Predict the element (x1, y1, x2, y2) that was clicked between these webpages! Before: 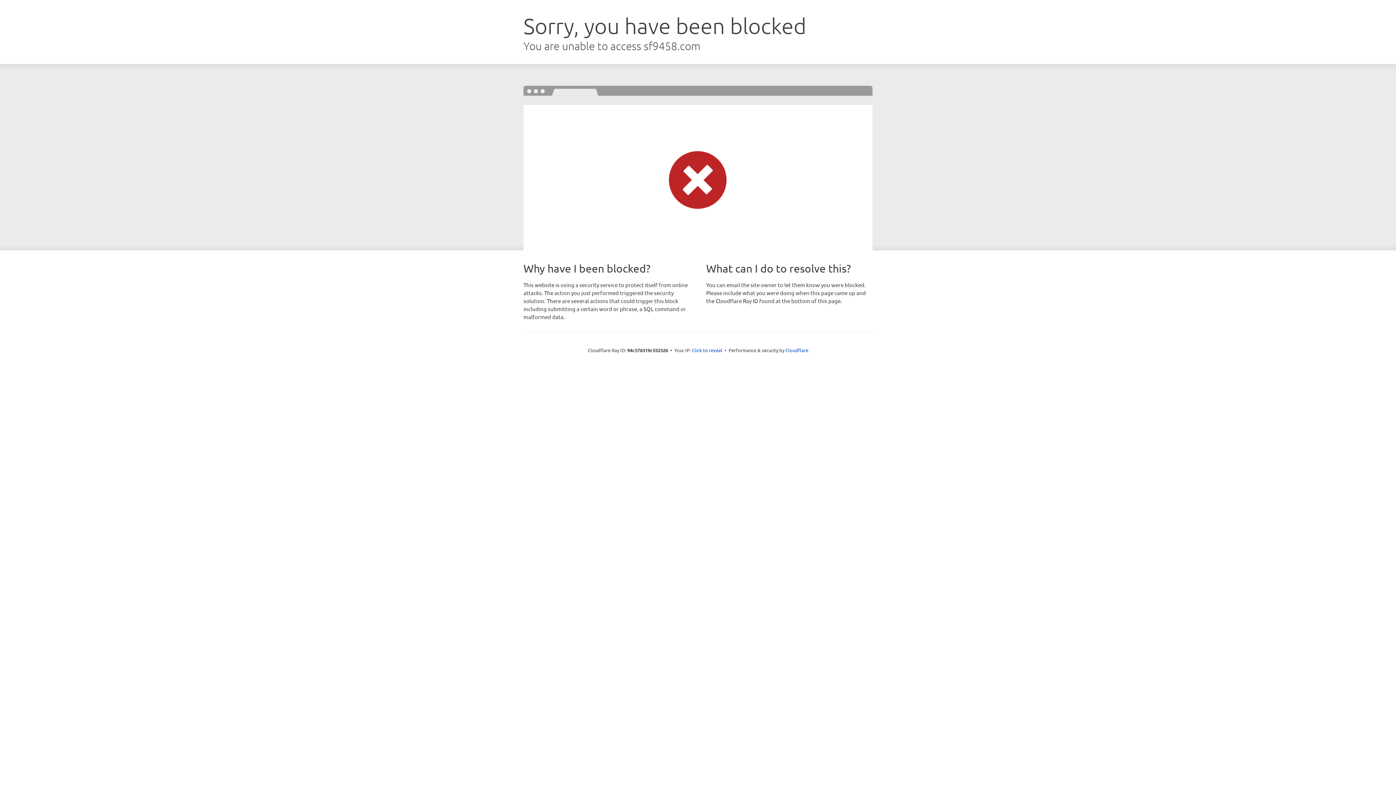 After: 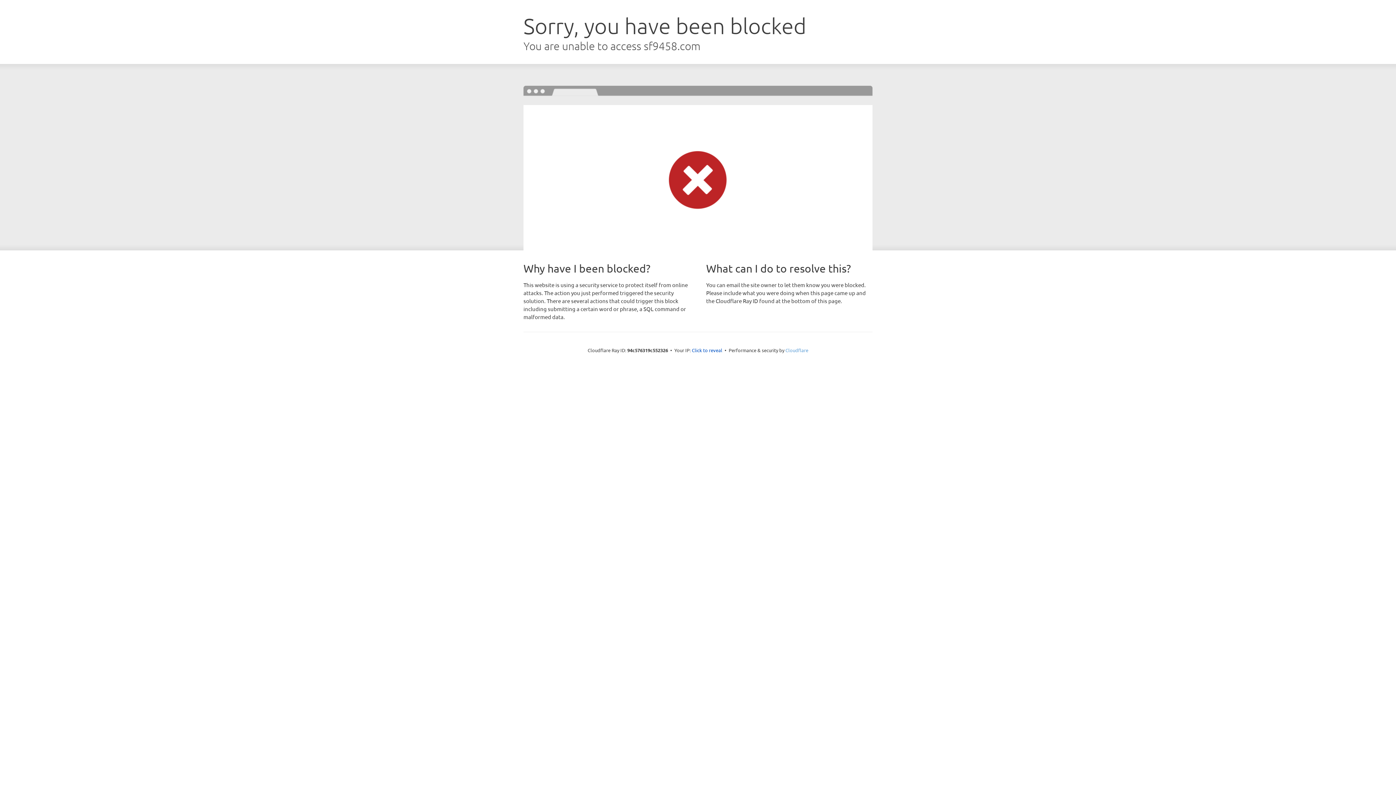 Action: label: Cloudflare bbox: (785, 347, 808, 353)